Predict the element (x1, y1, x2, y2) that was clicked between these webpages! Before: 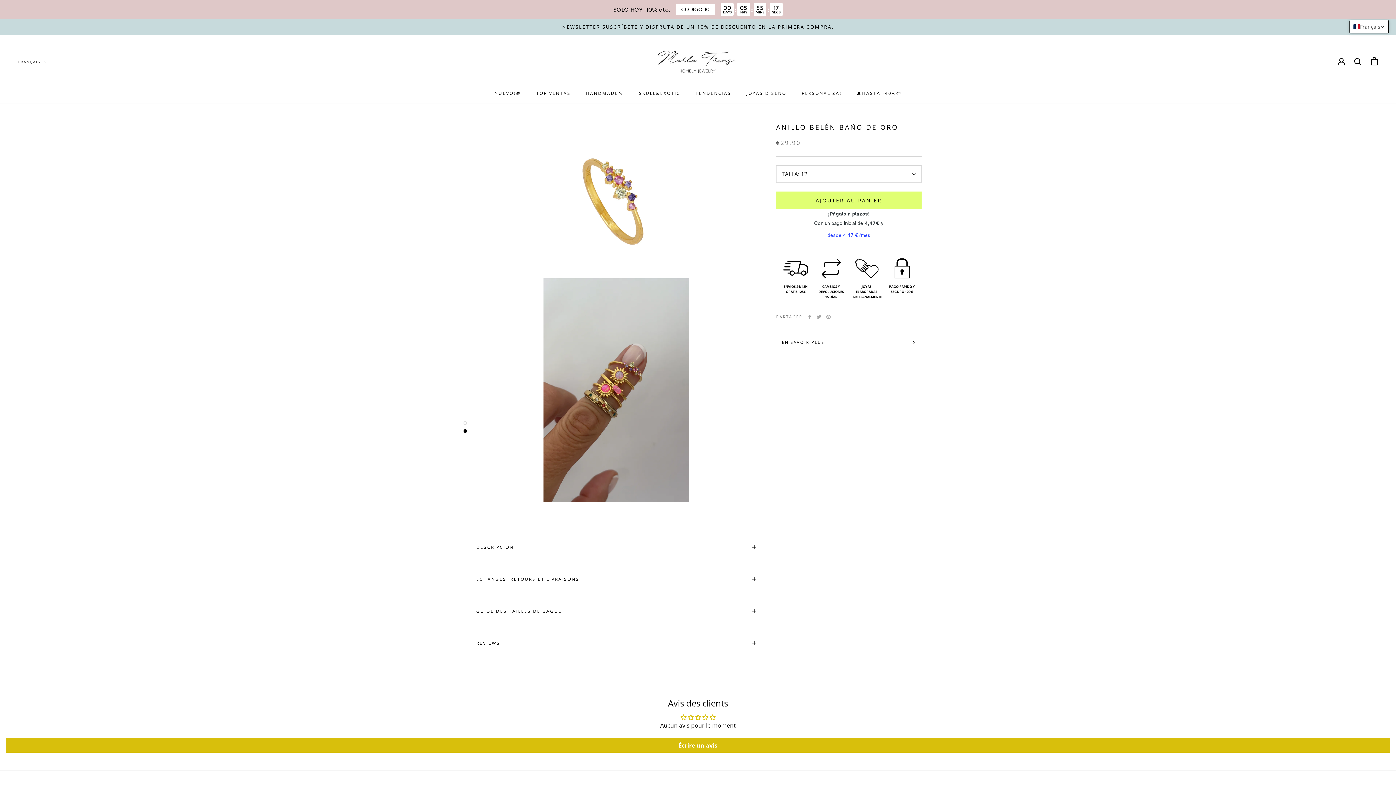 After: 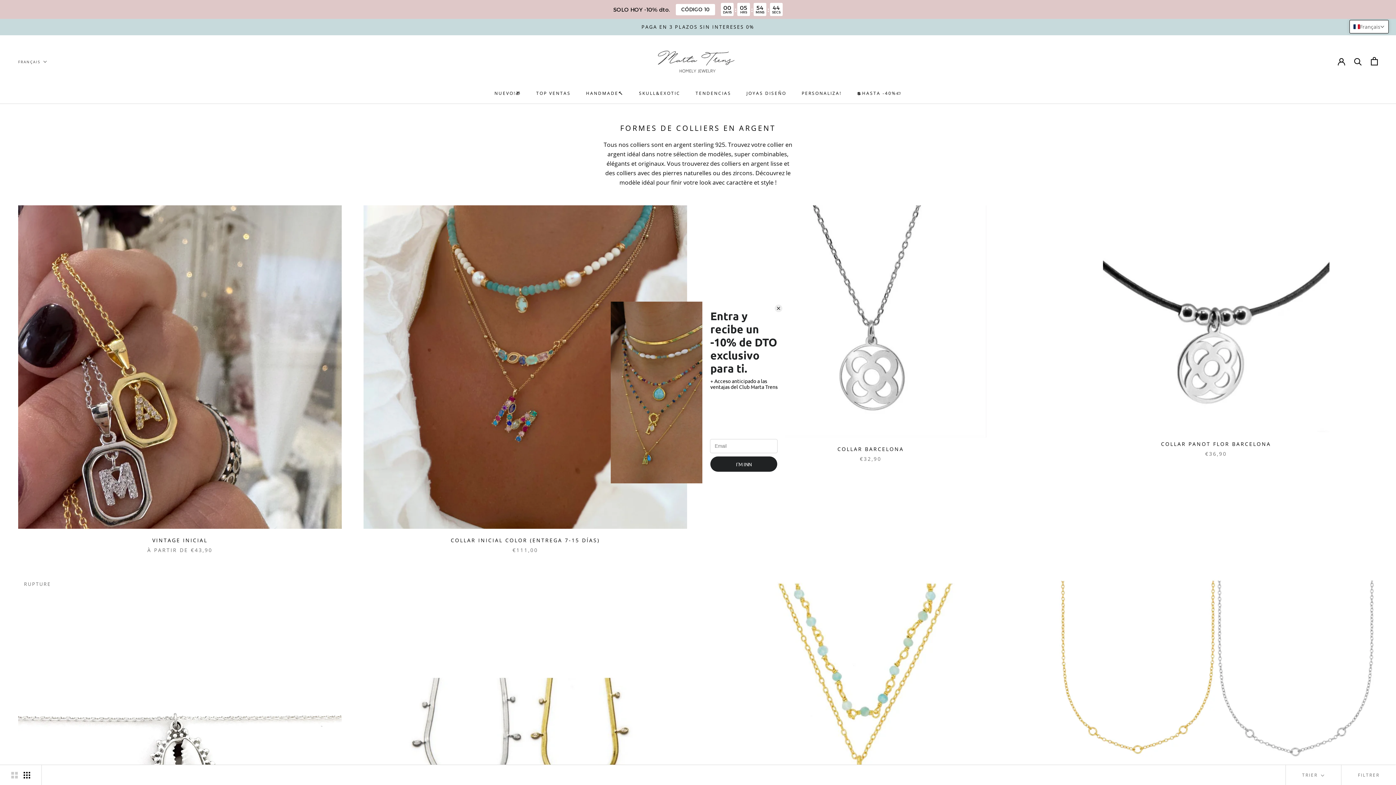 Action: bbox: (695, 90, 731, 96) label: TENDENCIAS